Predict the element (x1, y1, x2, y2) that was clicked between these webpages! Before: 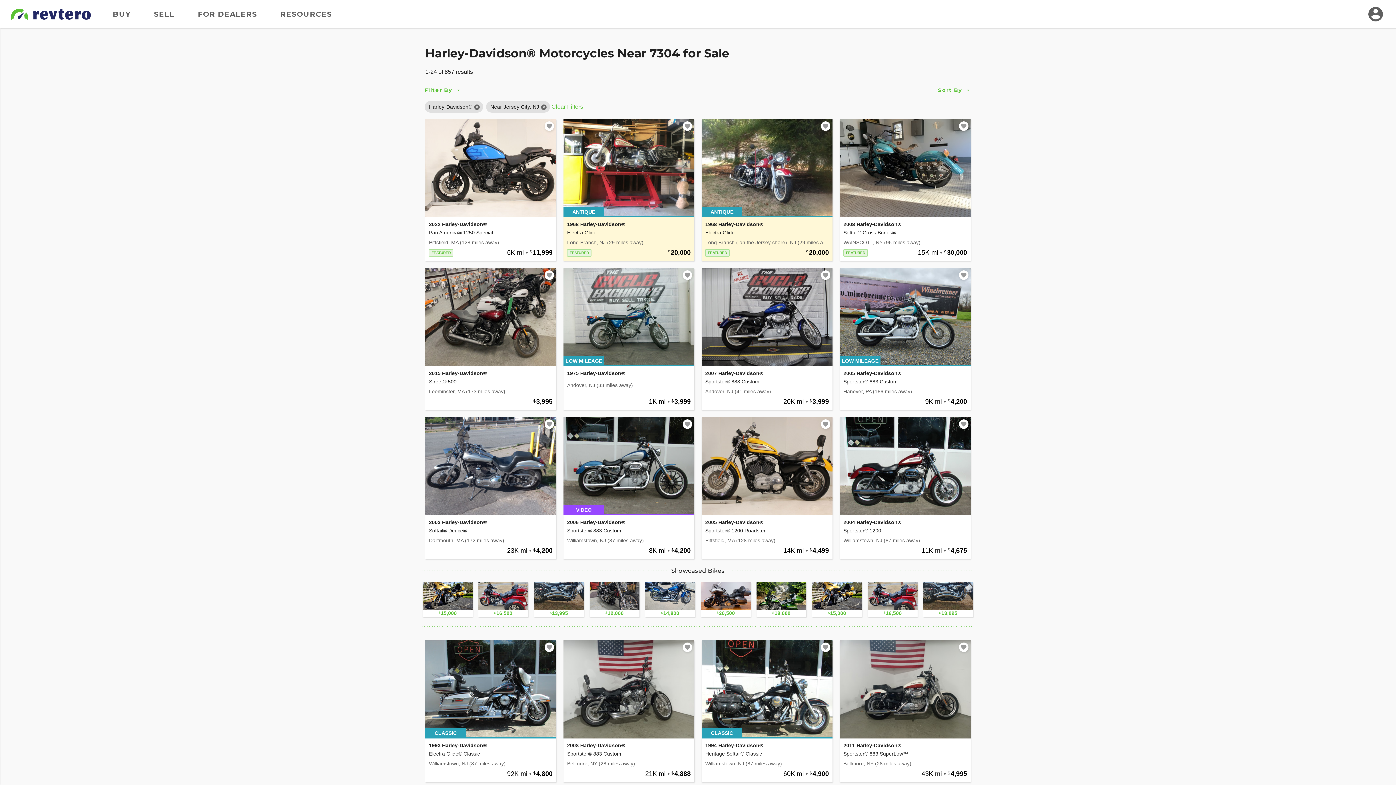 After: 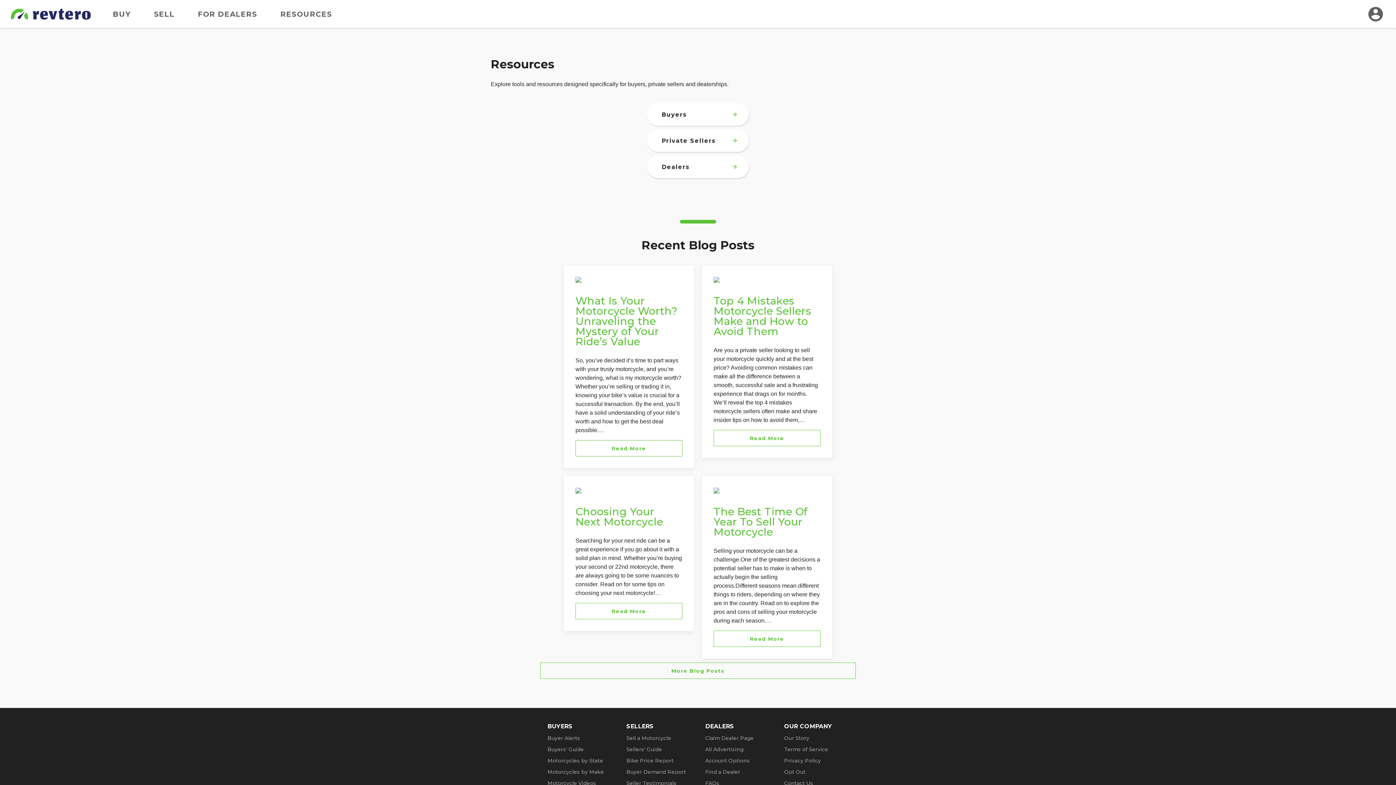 Action: label: RESOURCES bbox: (280, 9, 332, 18)